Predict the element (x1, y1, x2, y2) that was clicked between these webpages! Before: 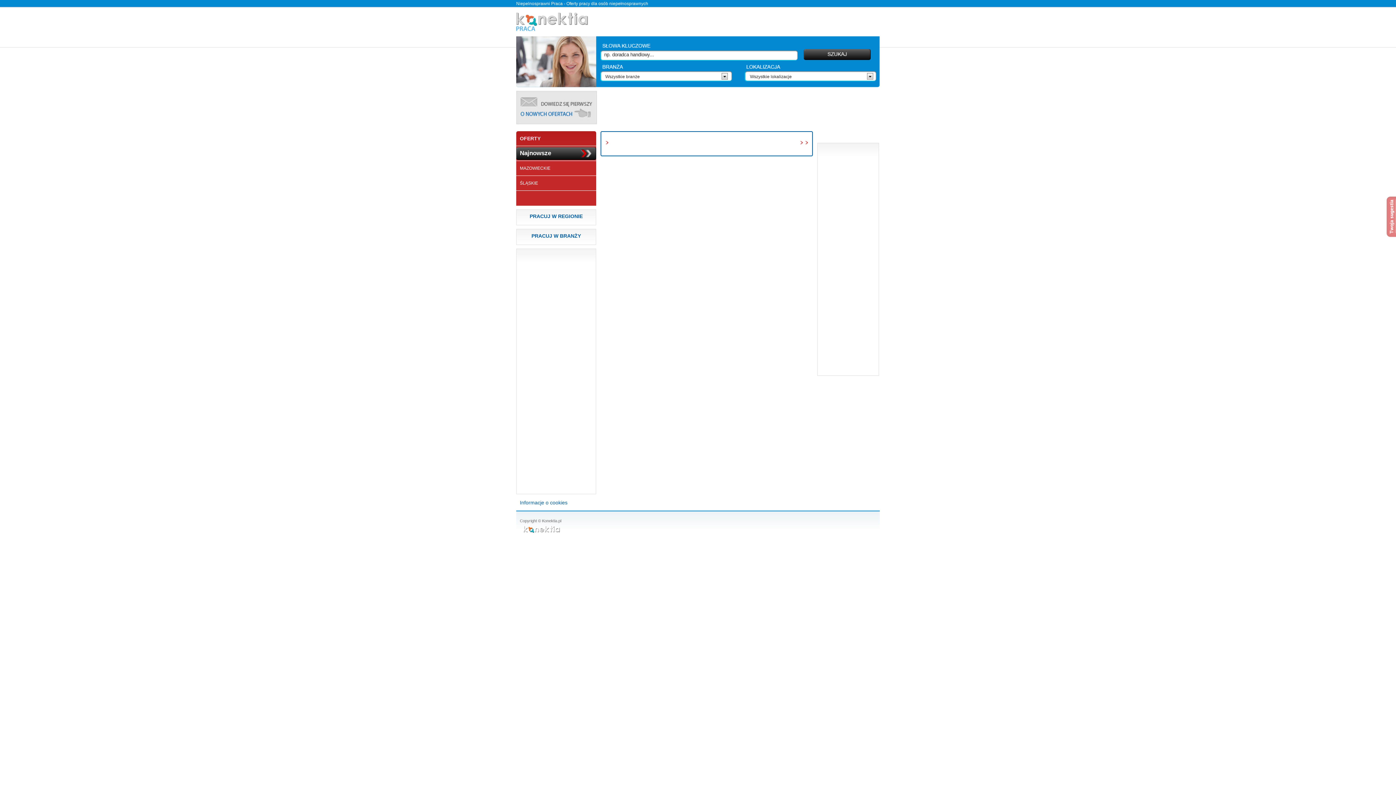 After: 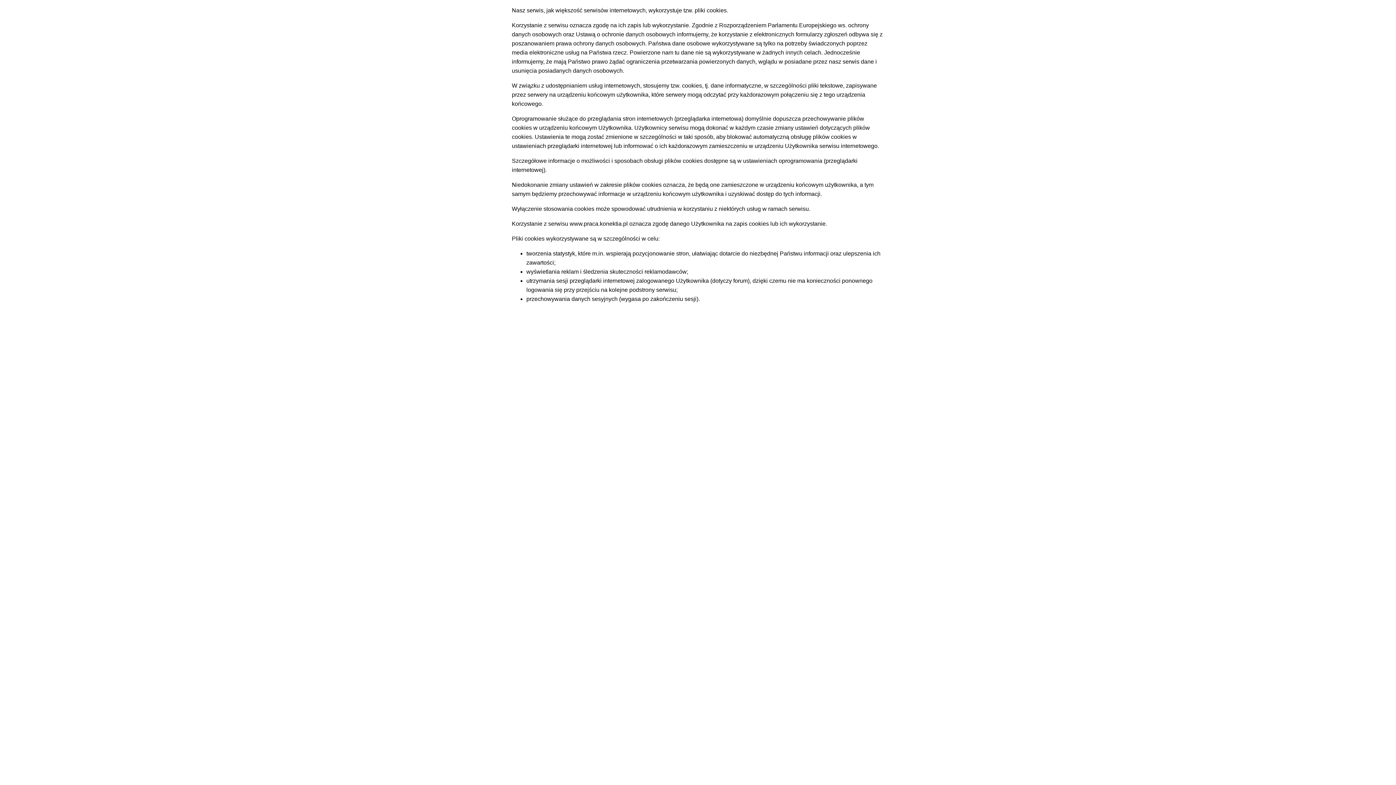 Action: bbox: (516, 496, 571, 509) label: Informacje o cookies